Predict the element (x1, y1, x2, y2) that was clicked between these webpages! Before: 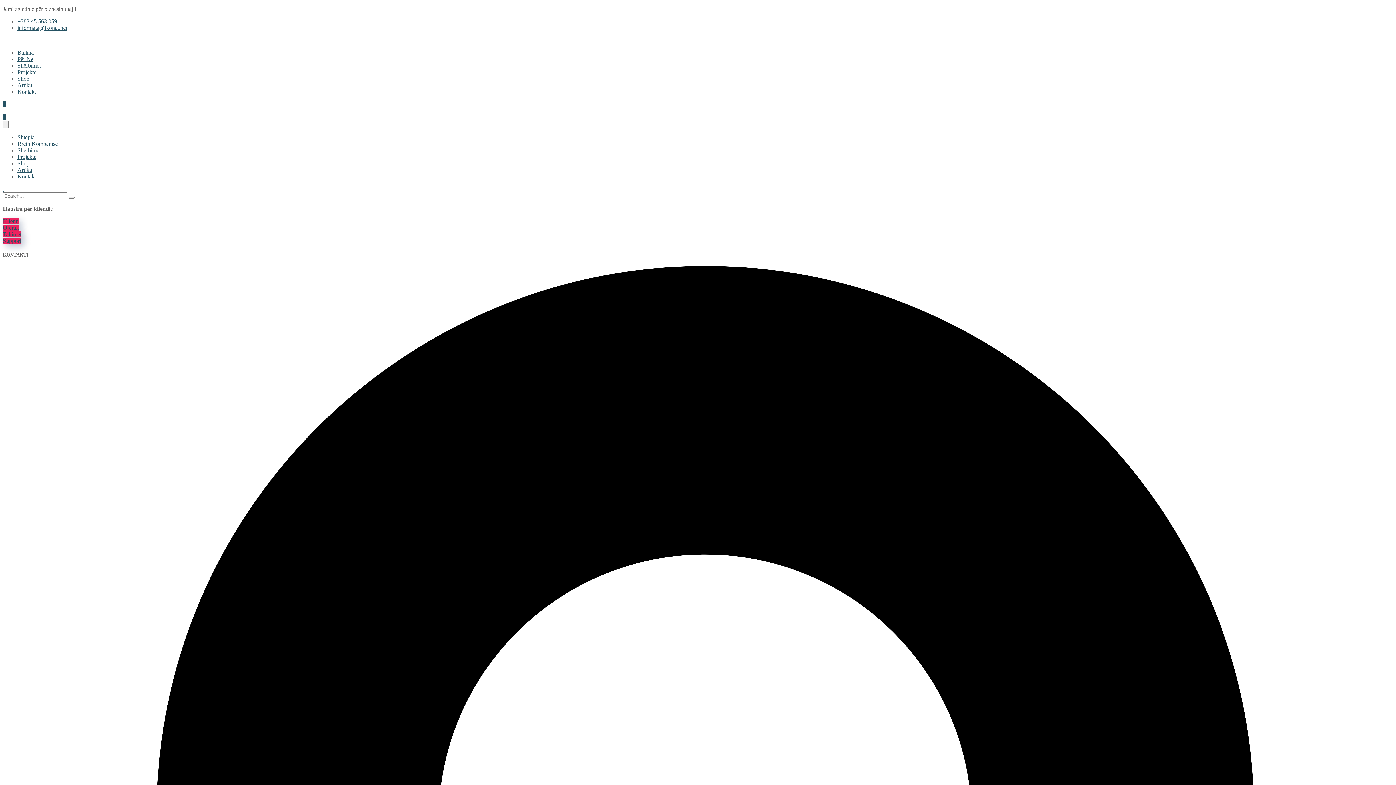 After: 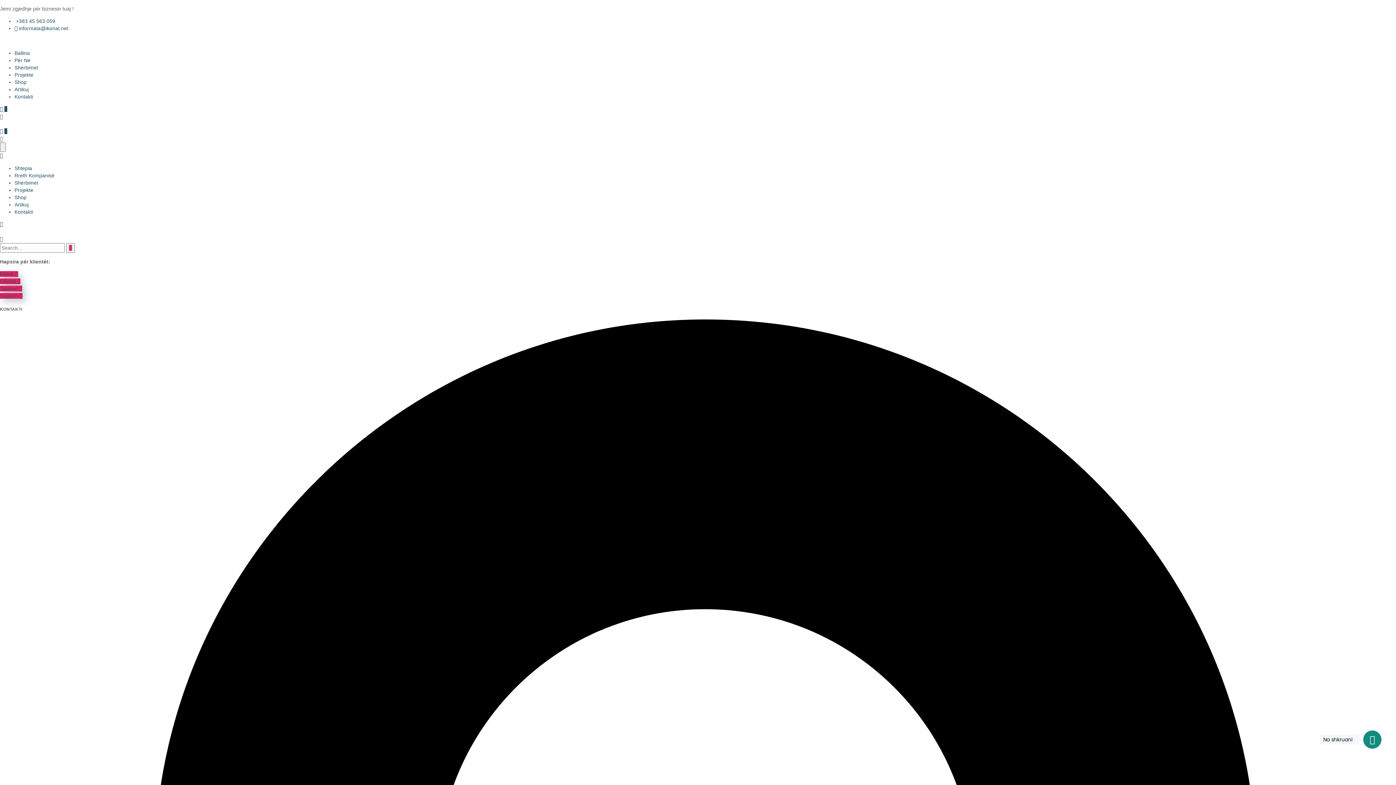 Action: bbox: (17, 147, 40, 153) label: Shërbimet